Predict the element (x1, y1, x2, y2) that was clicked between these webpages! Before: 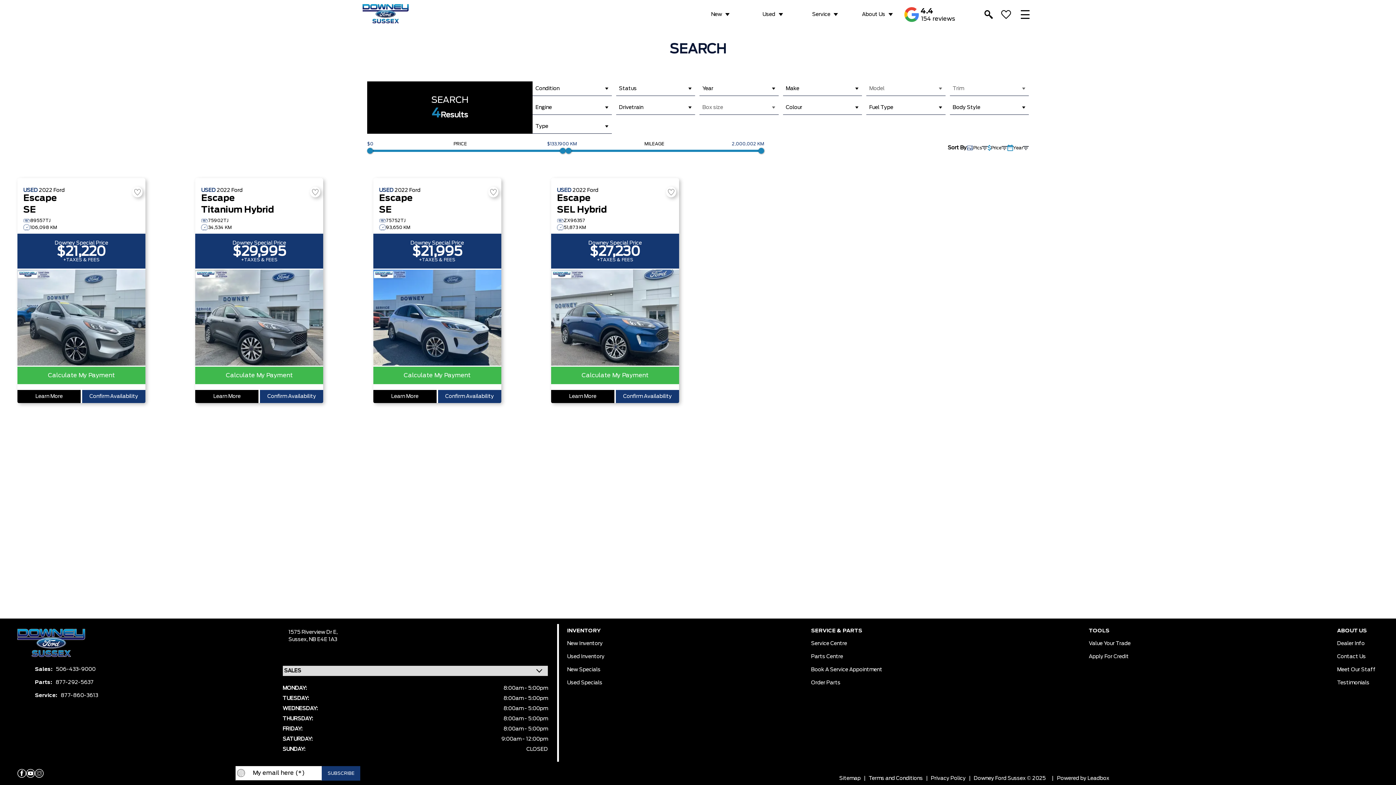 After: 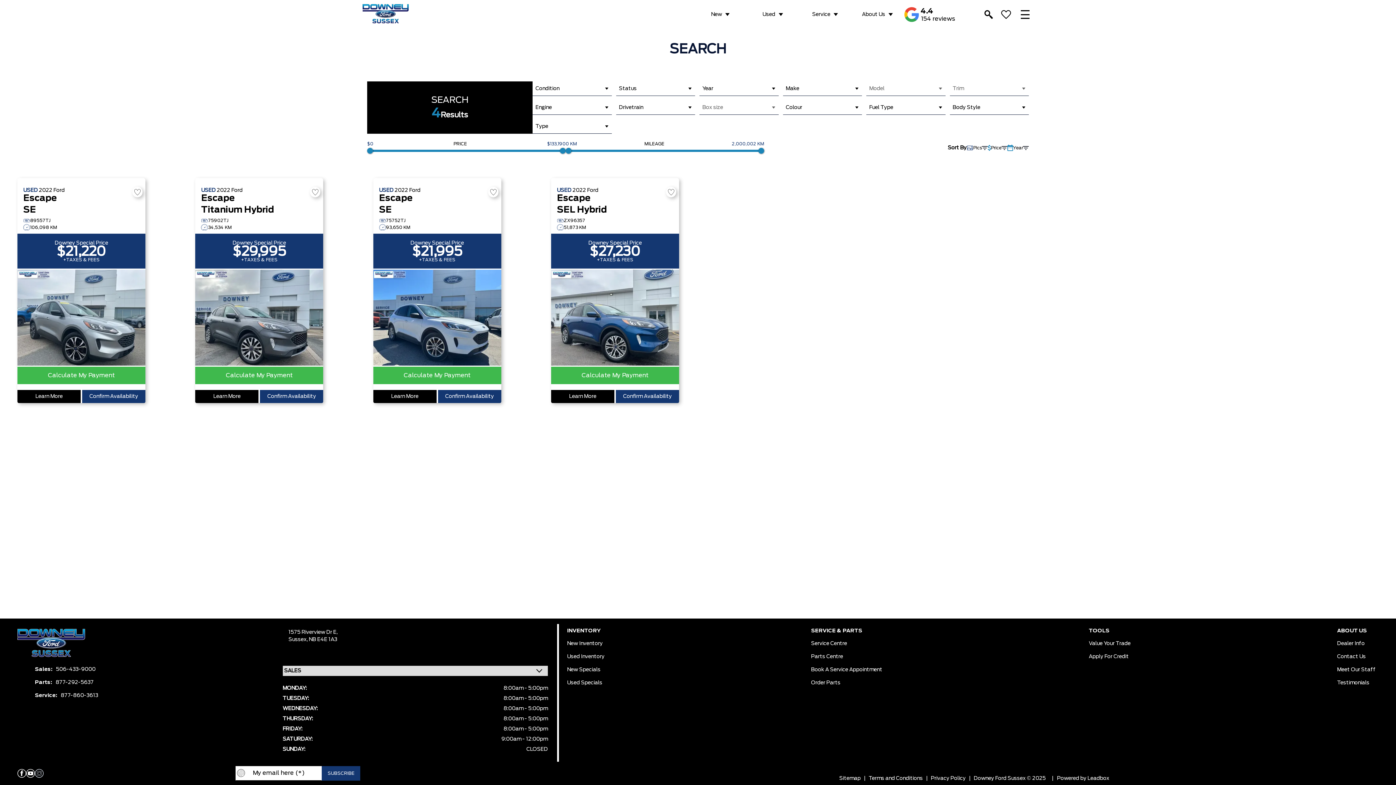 Action: bbox: (34, 769, 43, 778)